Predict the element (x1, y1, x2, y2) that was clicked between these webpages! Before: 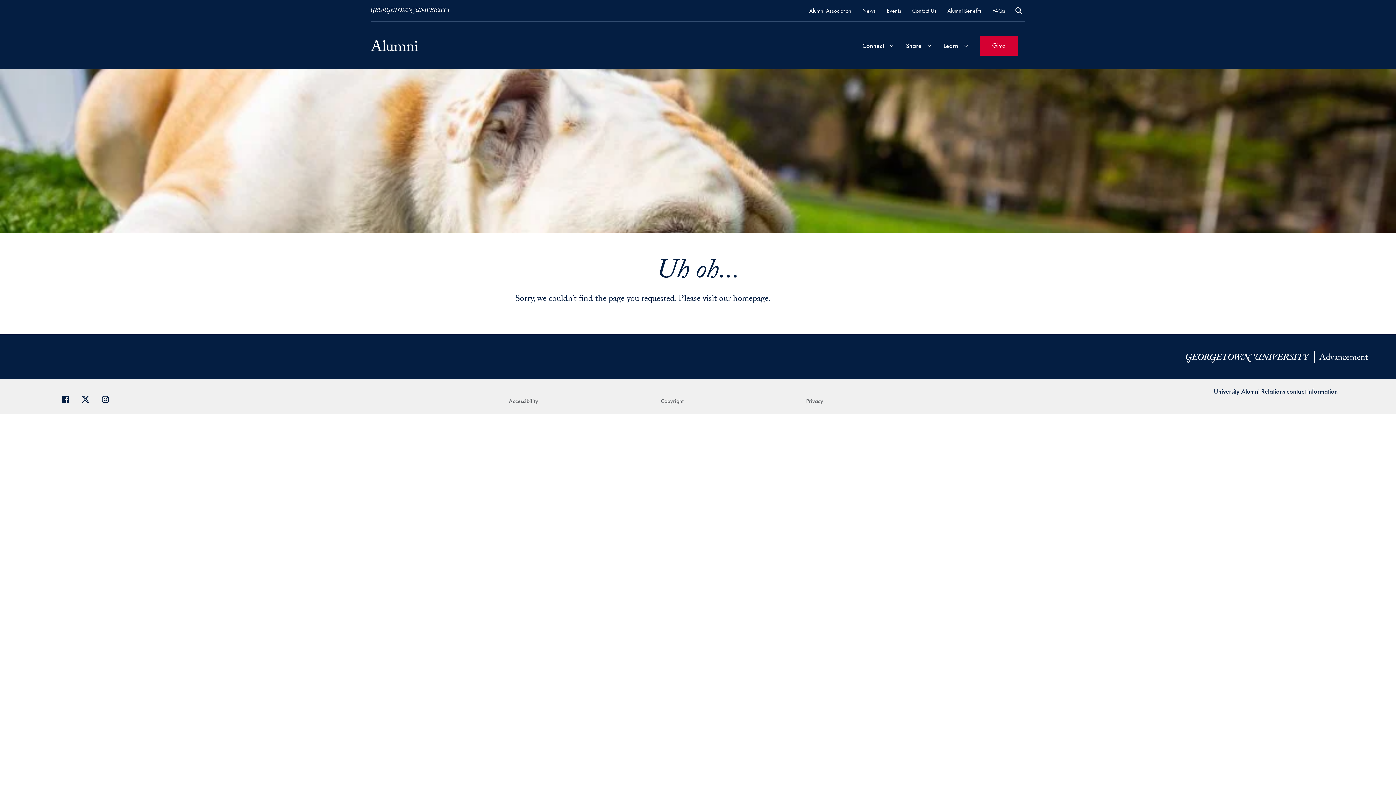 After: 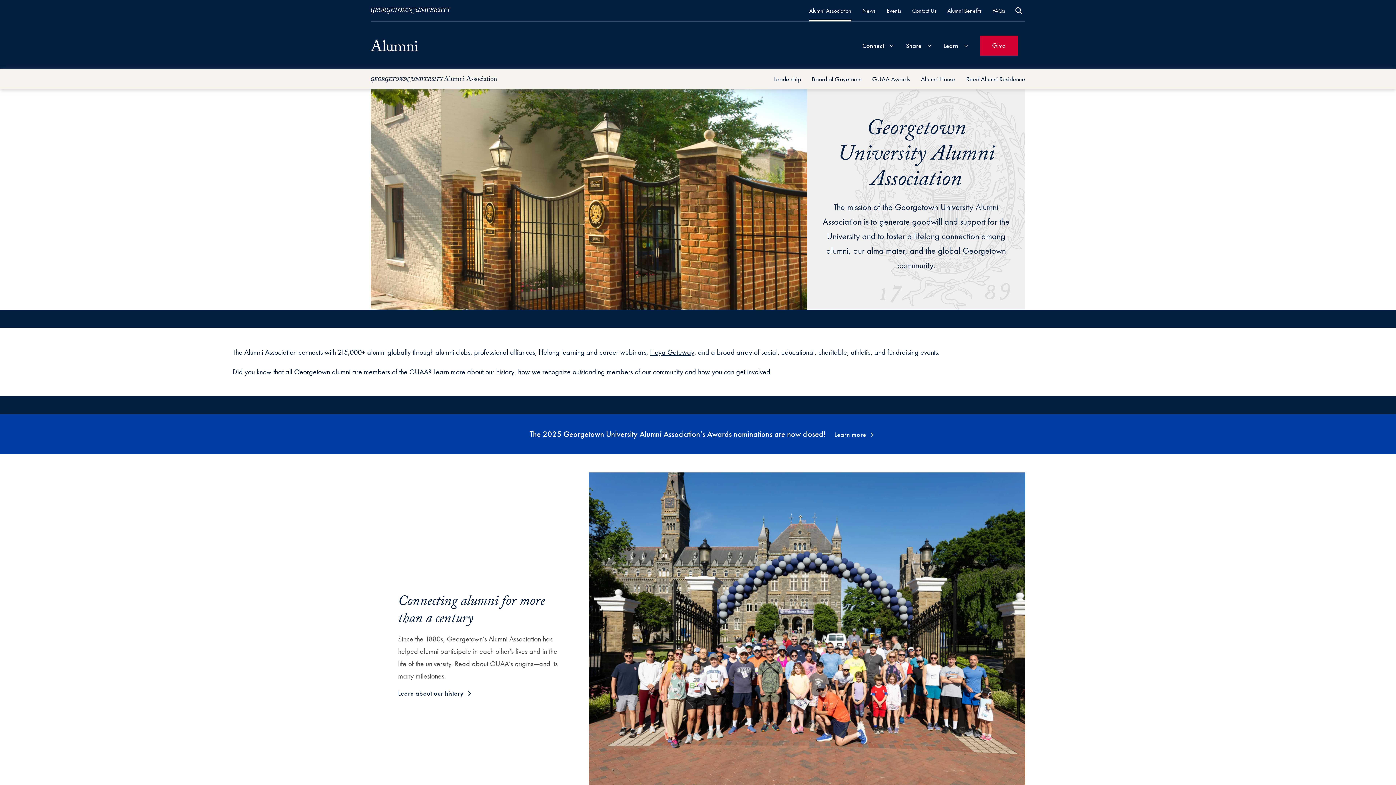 Action: bbox: (809, 5, 851, 15) label: Alumni Association